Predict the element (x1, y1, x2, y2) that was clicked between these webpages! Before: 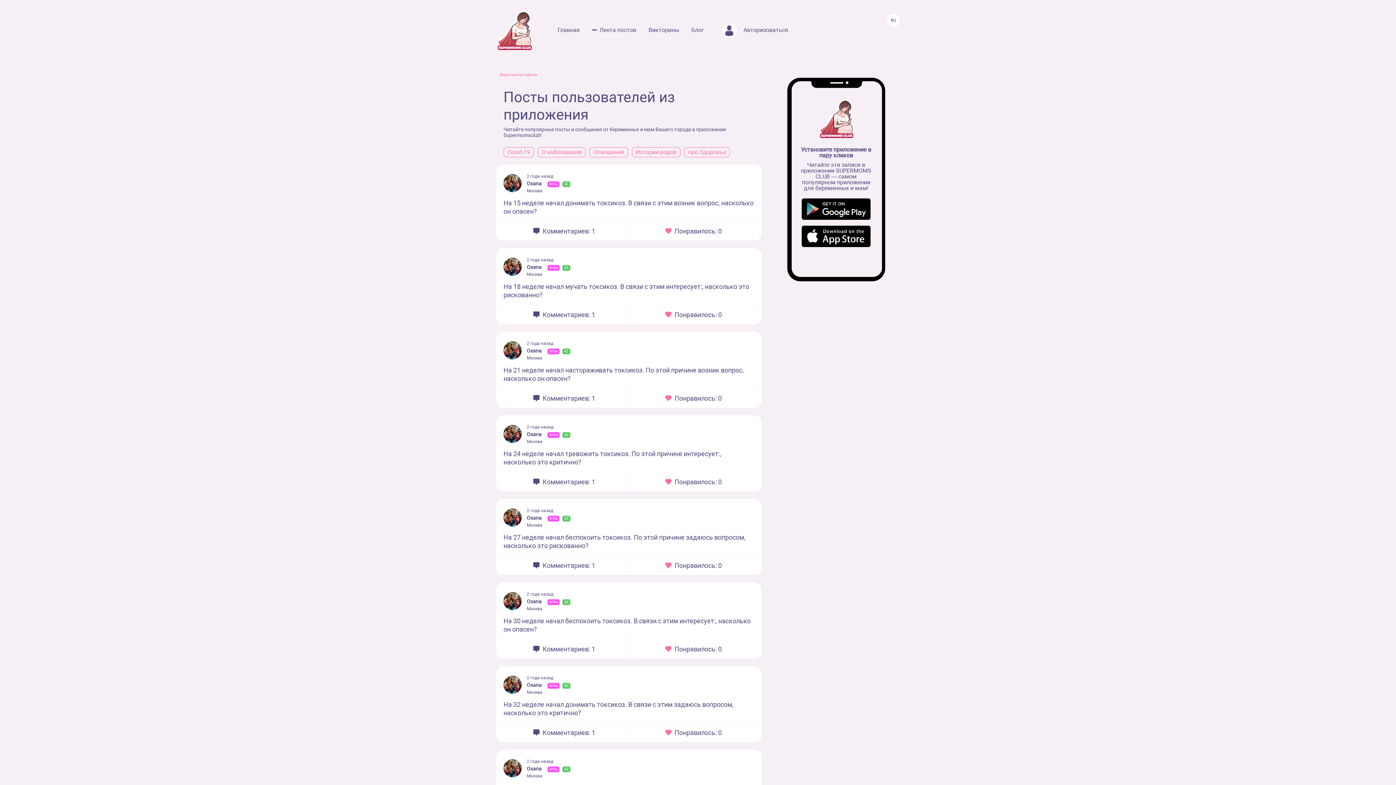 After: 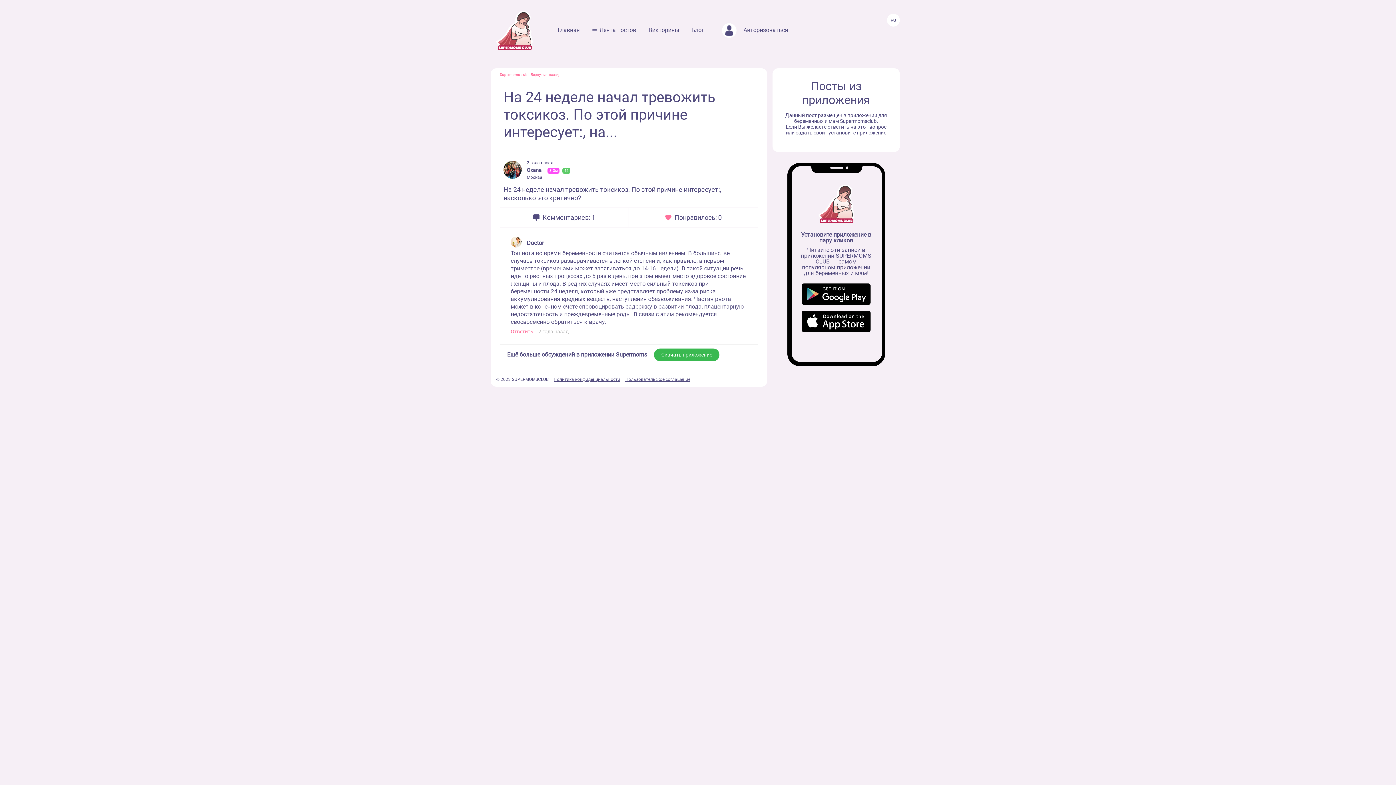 Action: bbox: (503, 449, 754, 466) label: На 24 неделе начал тревожить токсикоз. По этой причине интересует:, насколько это критично?